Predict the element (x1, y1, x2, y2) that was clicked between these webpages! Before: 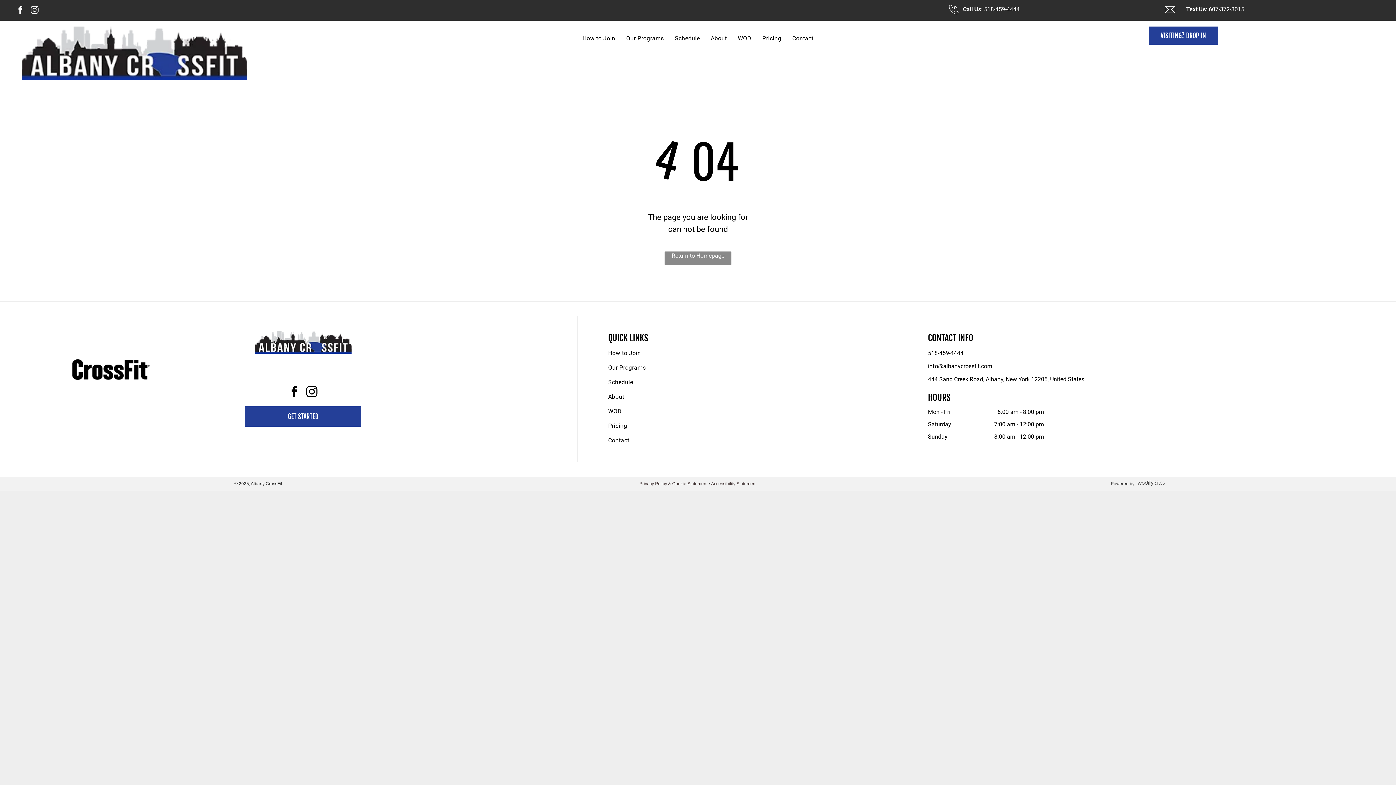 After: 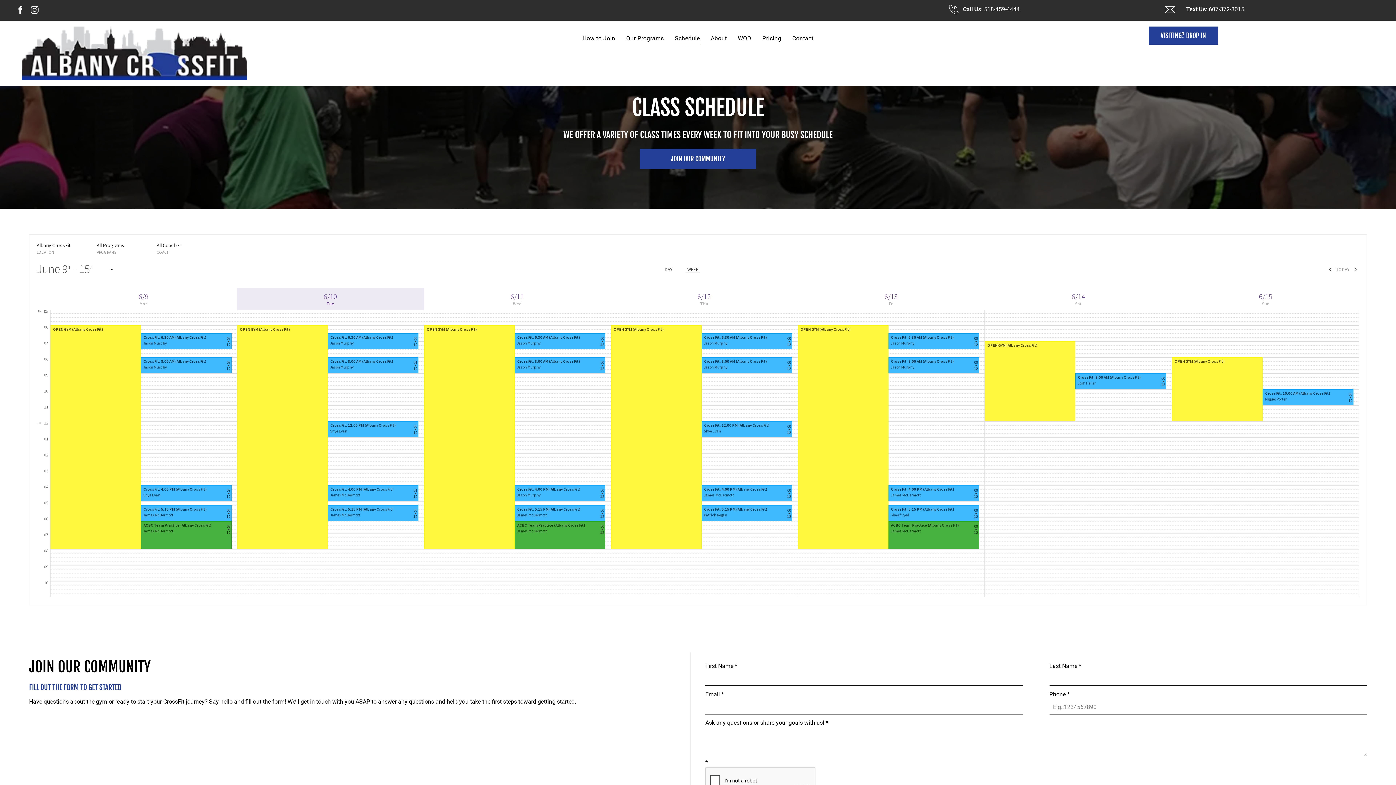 Action: bbox: (608, 375, 910, 389) label: Schedule